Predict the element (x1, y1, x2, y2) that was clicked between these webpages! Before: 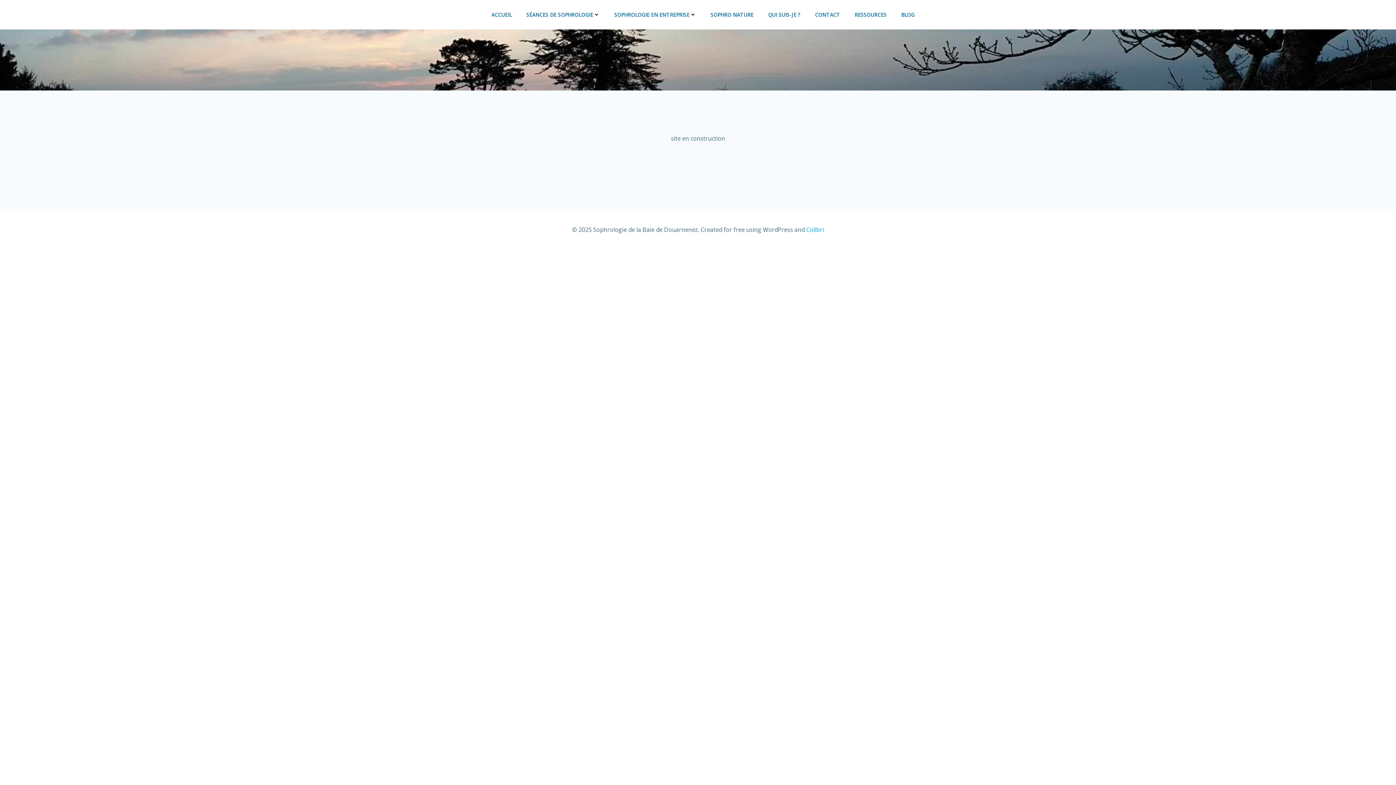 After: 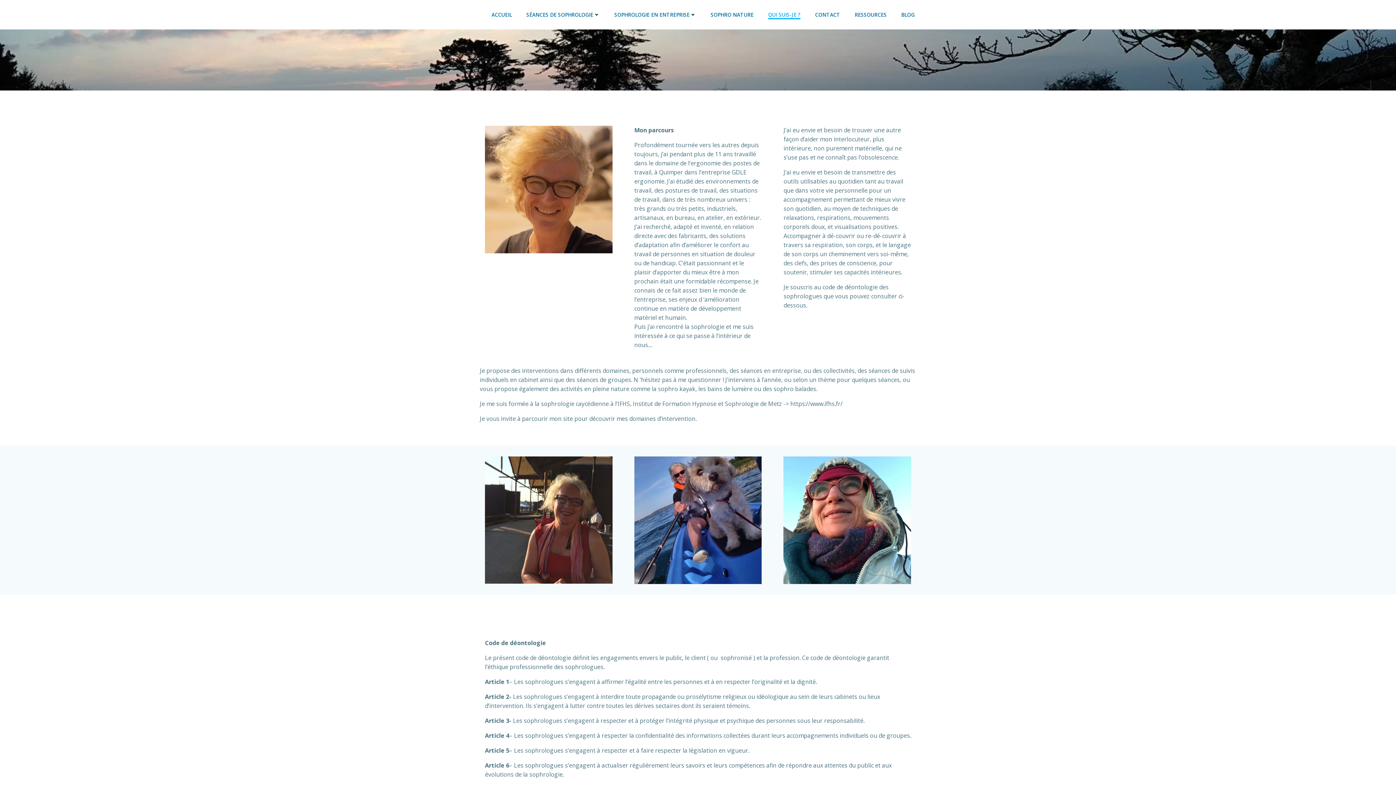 Action: bbox: (768, 10, 800, 18) label: QUI SUIS-JE ?